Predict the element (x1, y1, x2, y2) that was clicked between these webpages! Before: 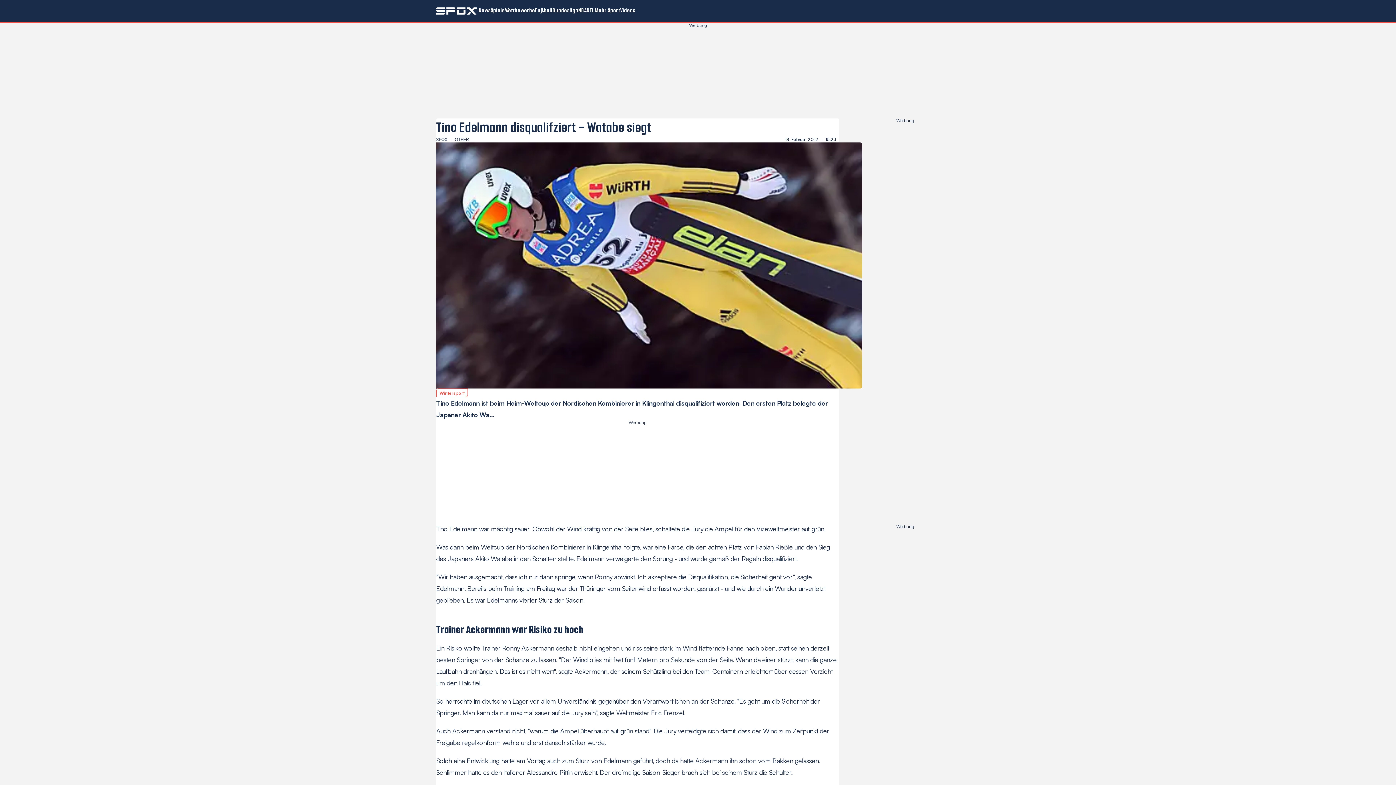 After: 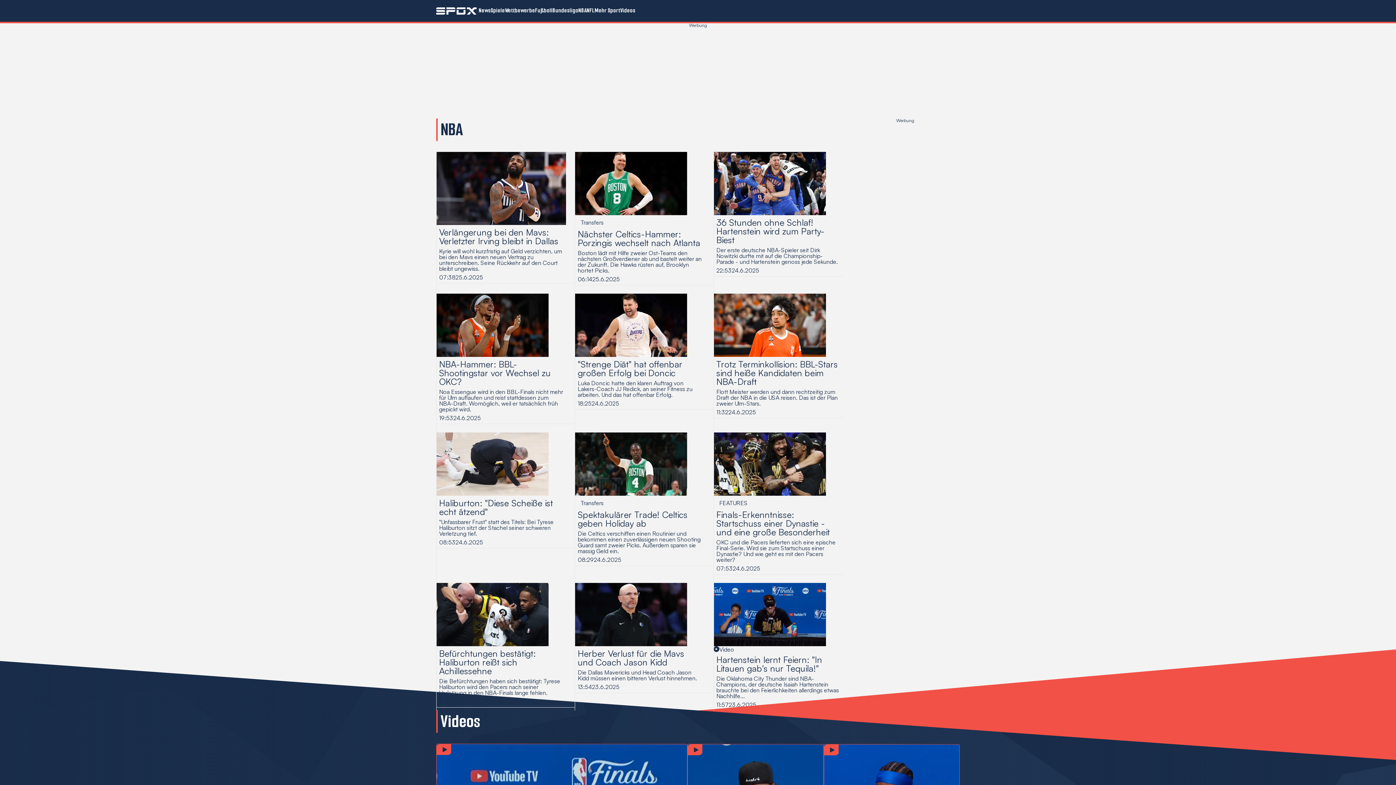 Action: bbox: (578, 0, 586, 21) label: NBA